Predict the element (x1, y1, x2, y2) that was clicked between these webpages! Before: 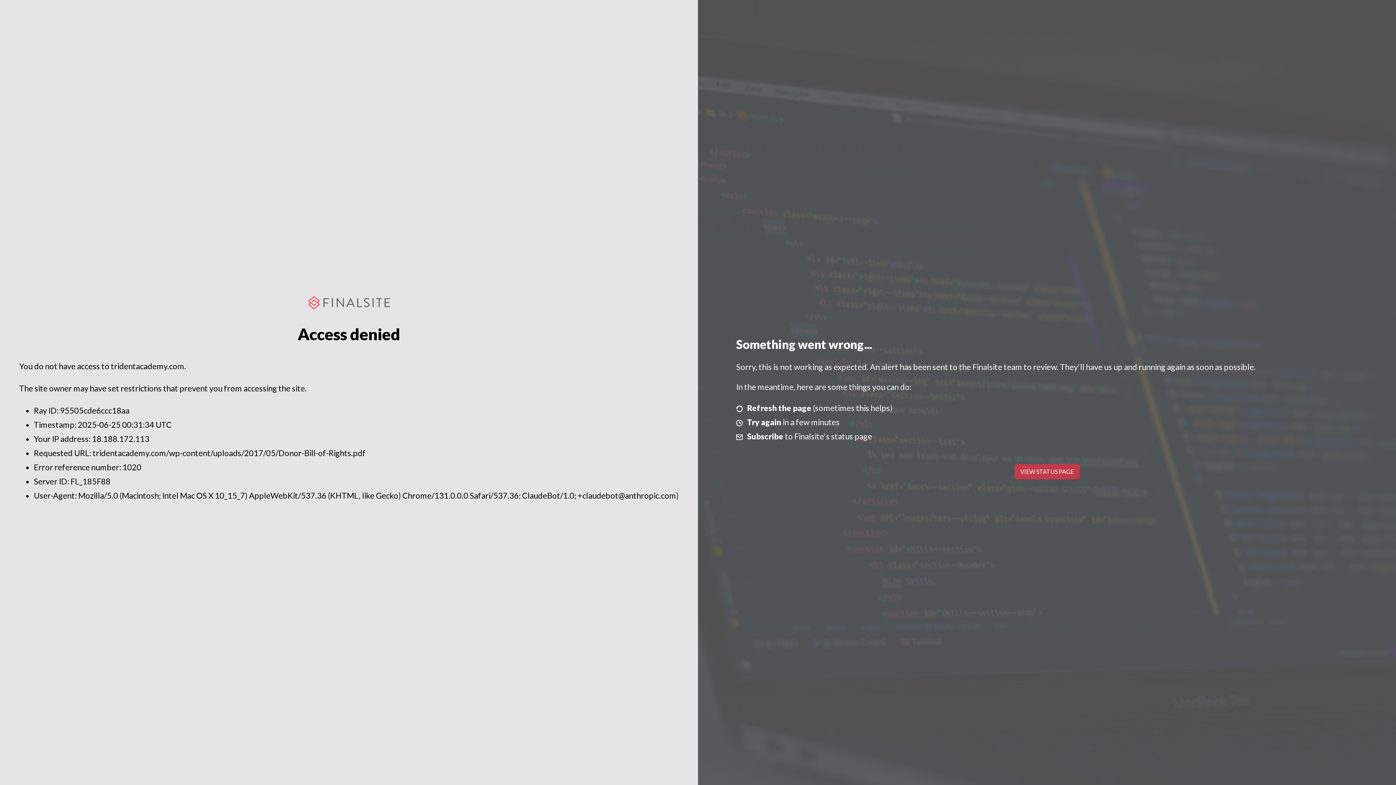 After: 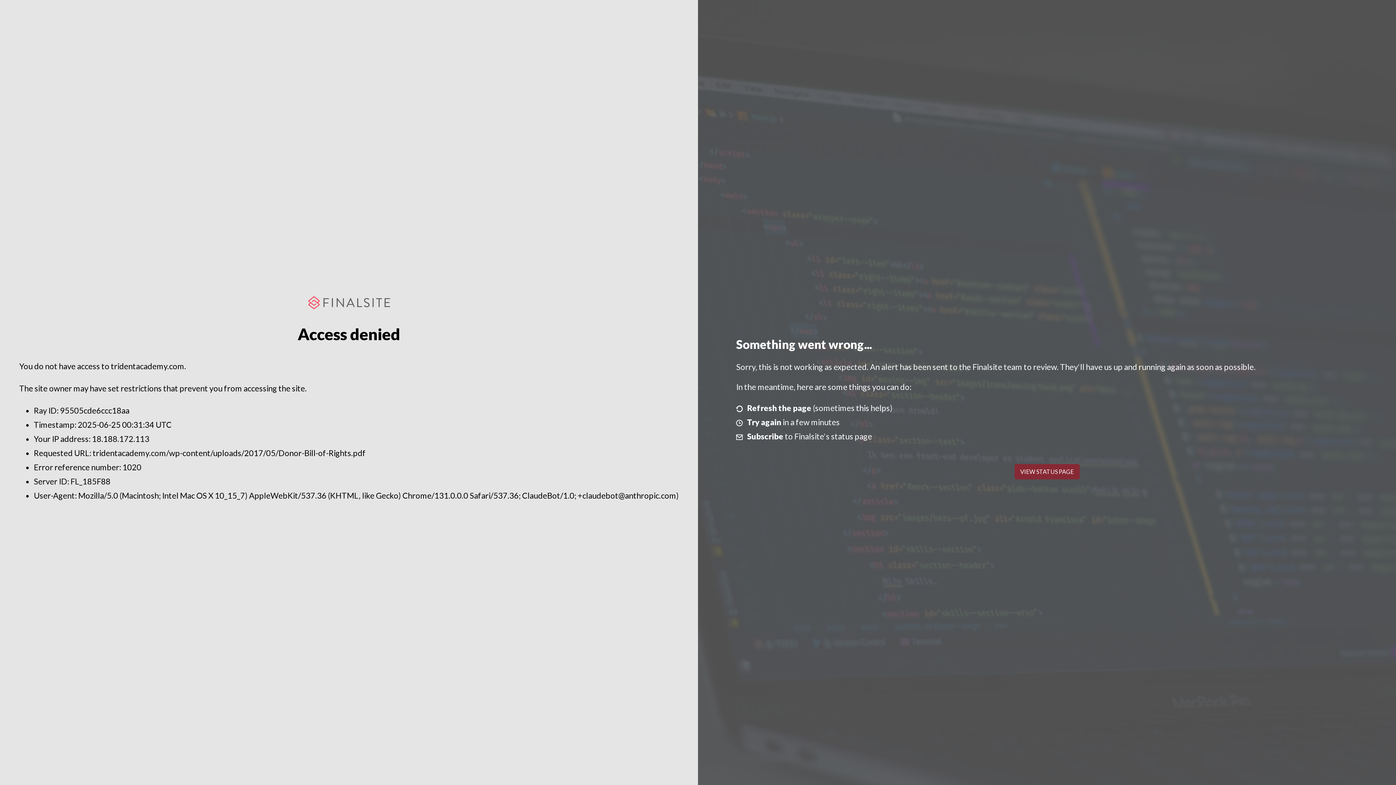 Action: bbox: (1014, 464, 1079, 479) label: VIEW STATUS PAGE